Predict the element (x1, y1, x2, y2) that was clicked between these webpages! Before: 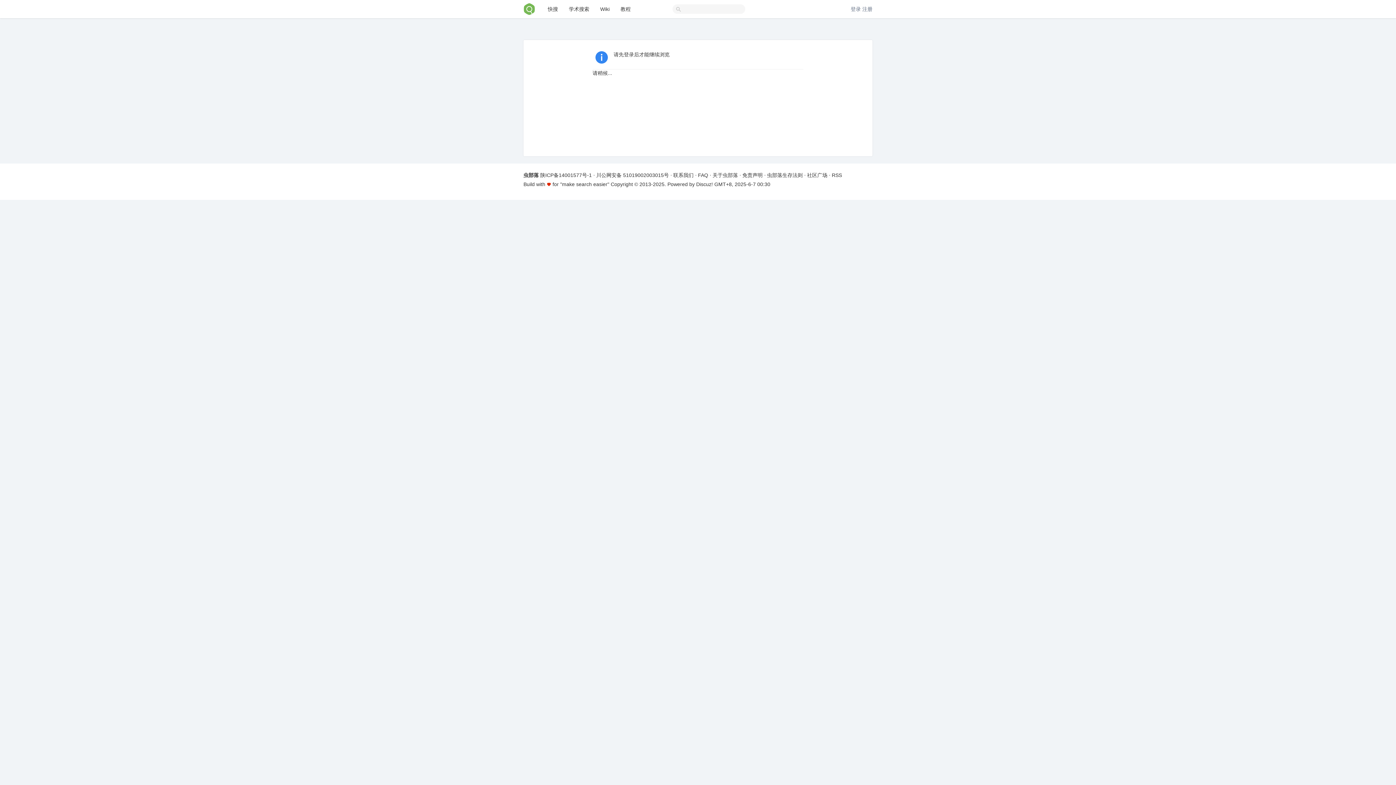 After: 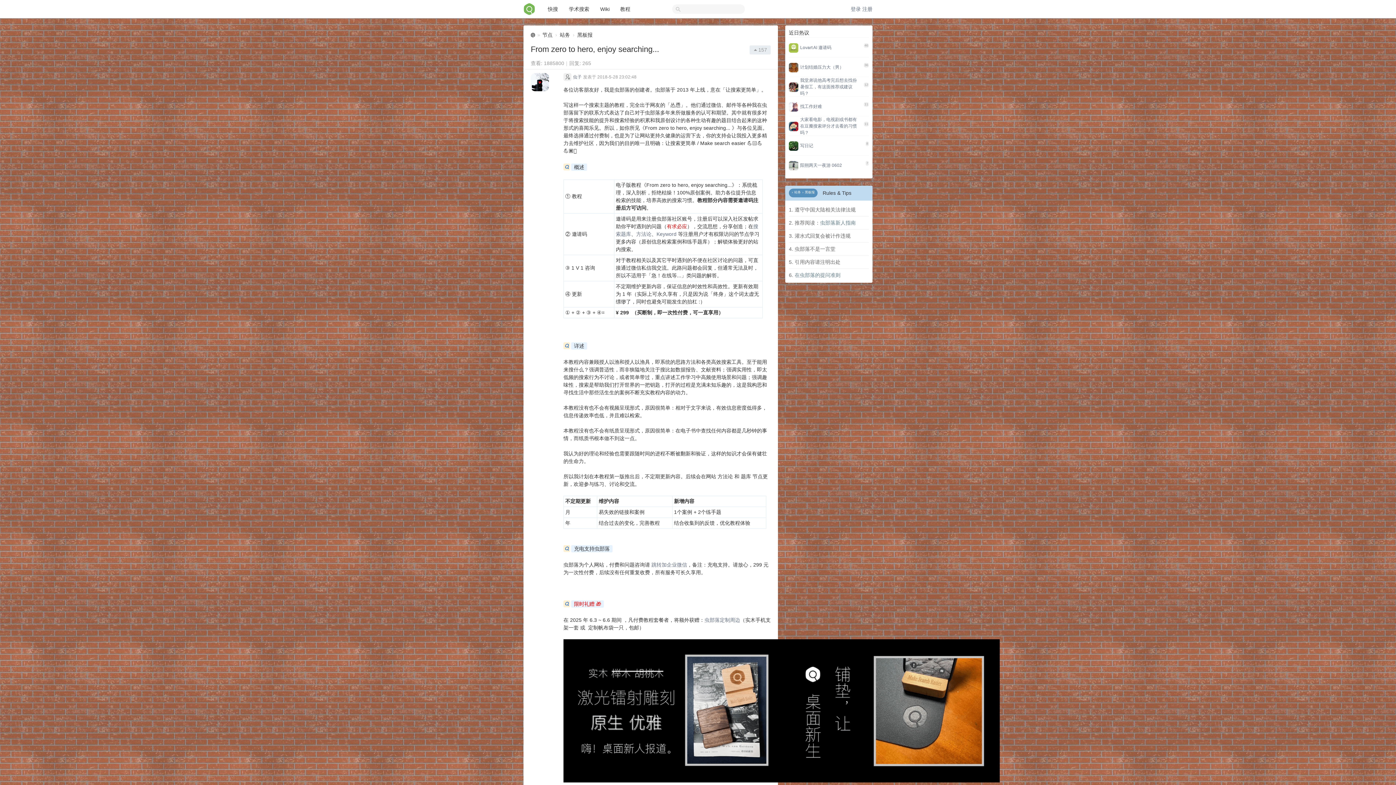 Action: bbox: (615, 0, 636, 18) label: 教程